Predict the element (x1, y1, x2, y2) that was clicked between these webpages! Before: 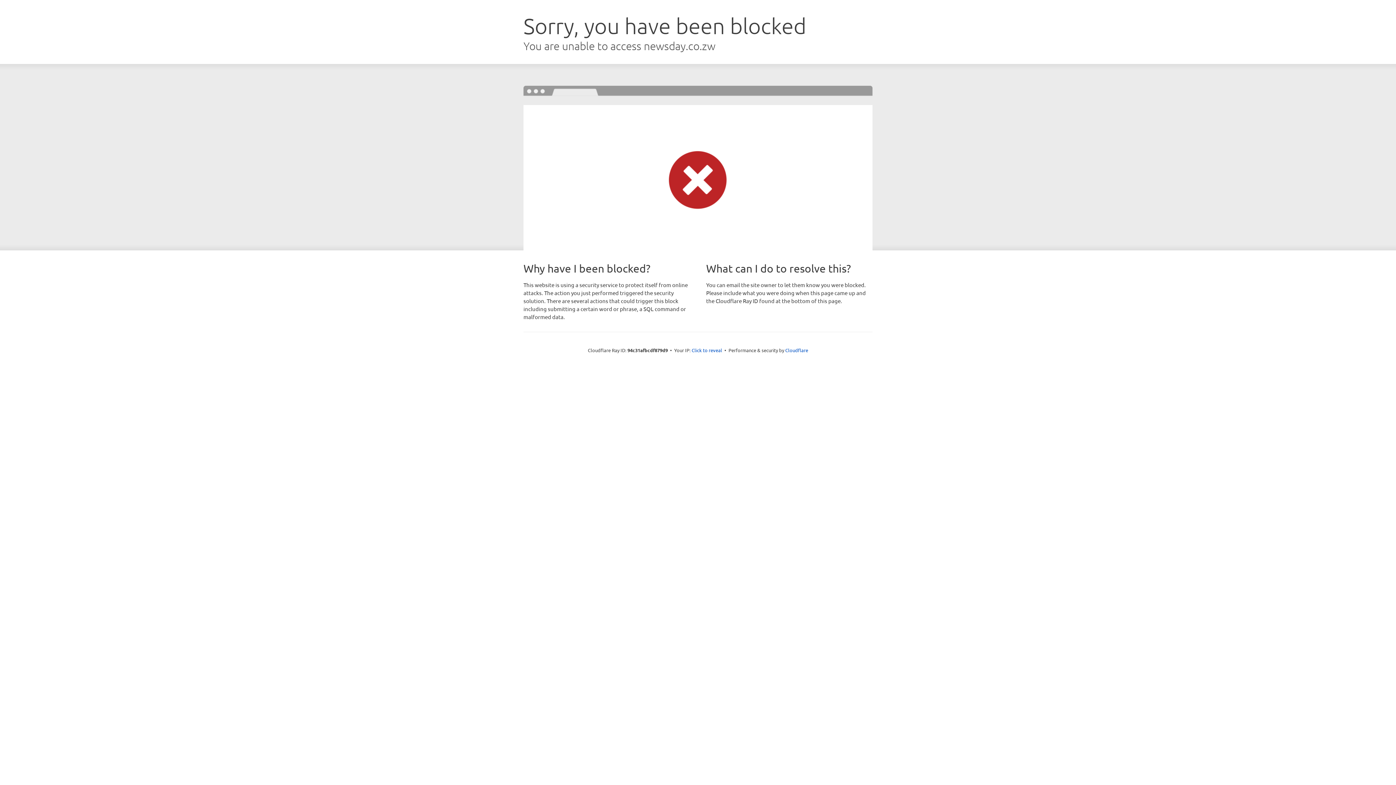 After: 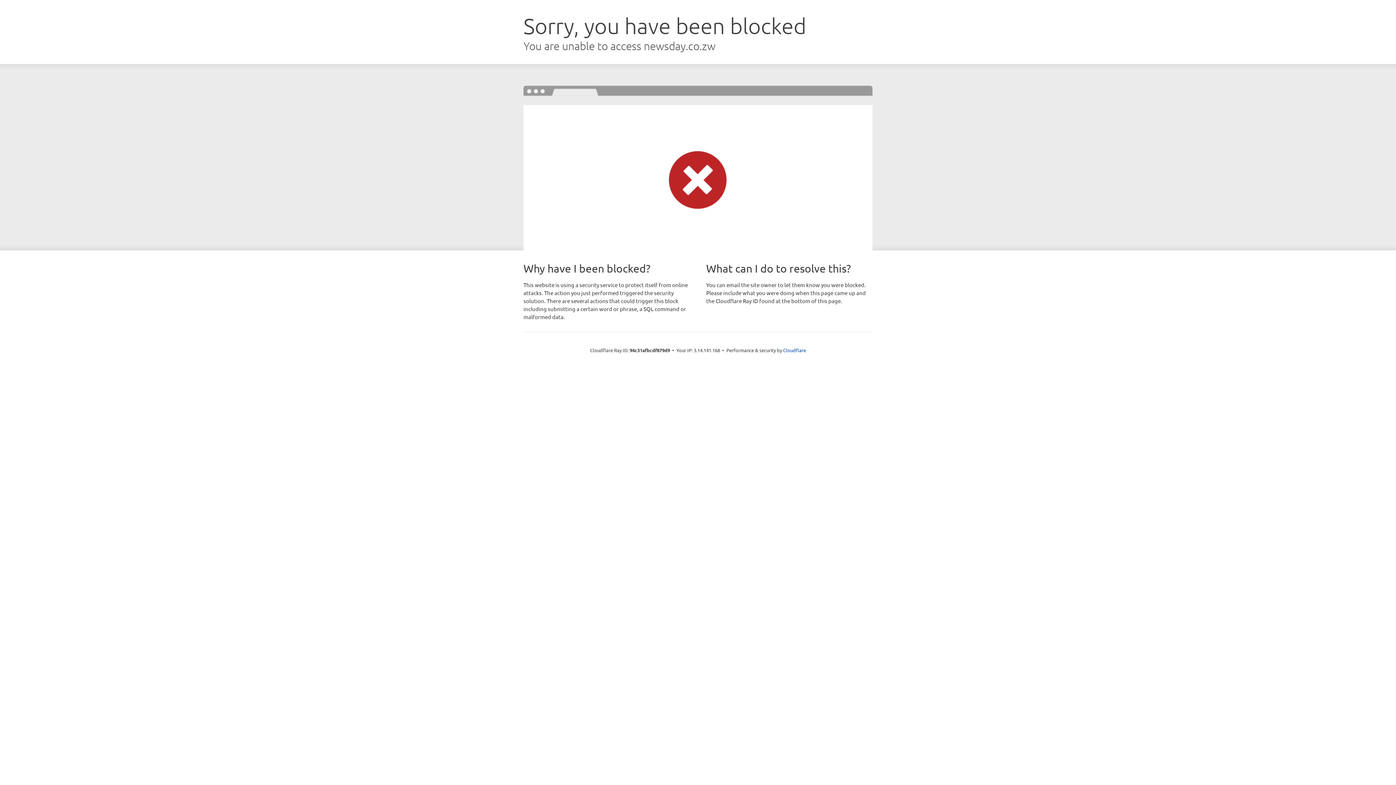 Action: bbox: (691, 346, 722, 353) label: Click to reveal